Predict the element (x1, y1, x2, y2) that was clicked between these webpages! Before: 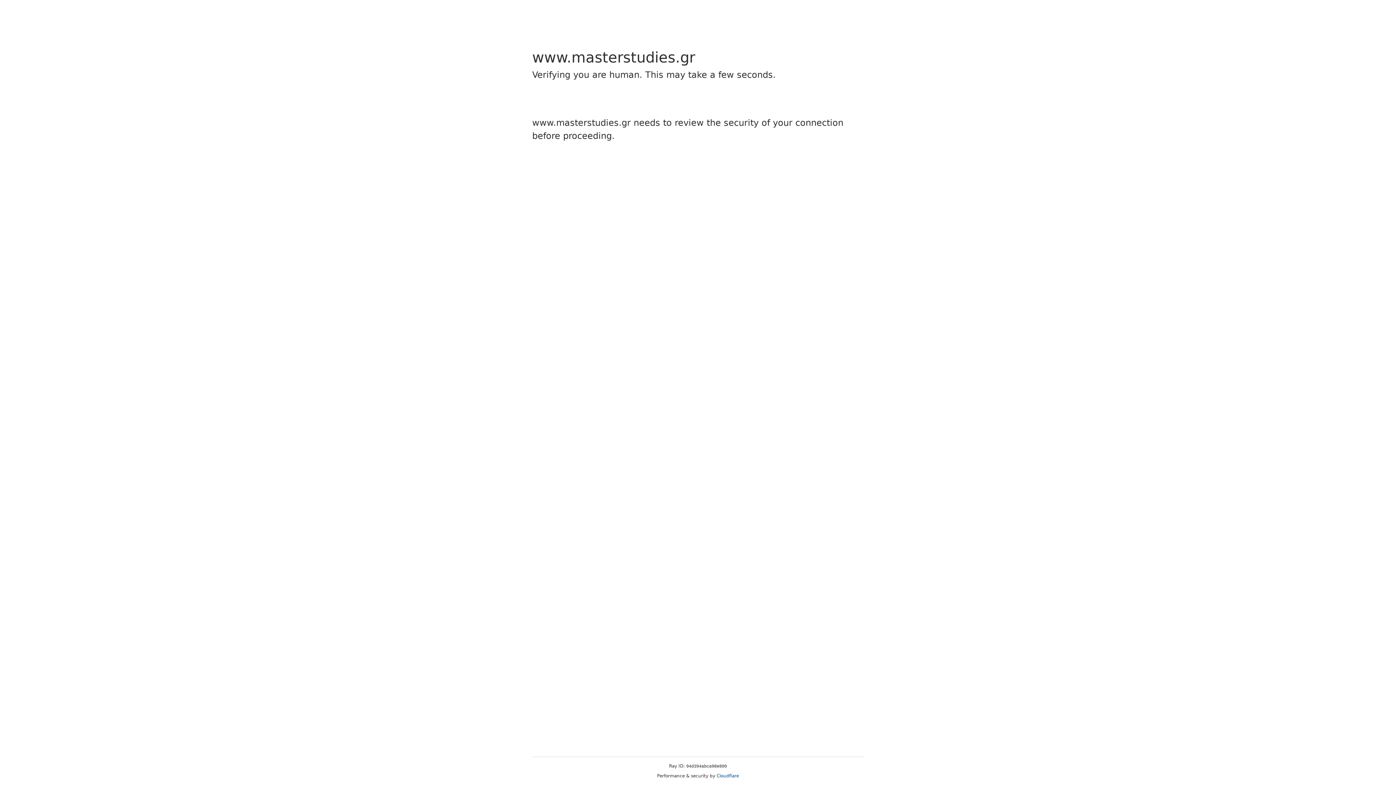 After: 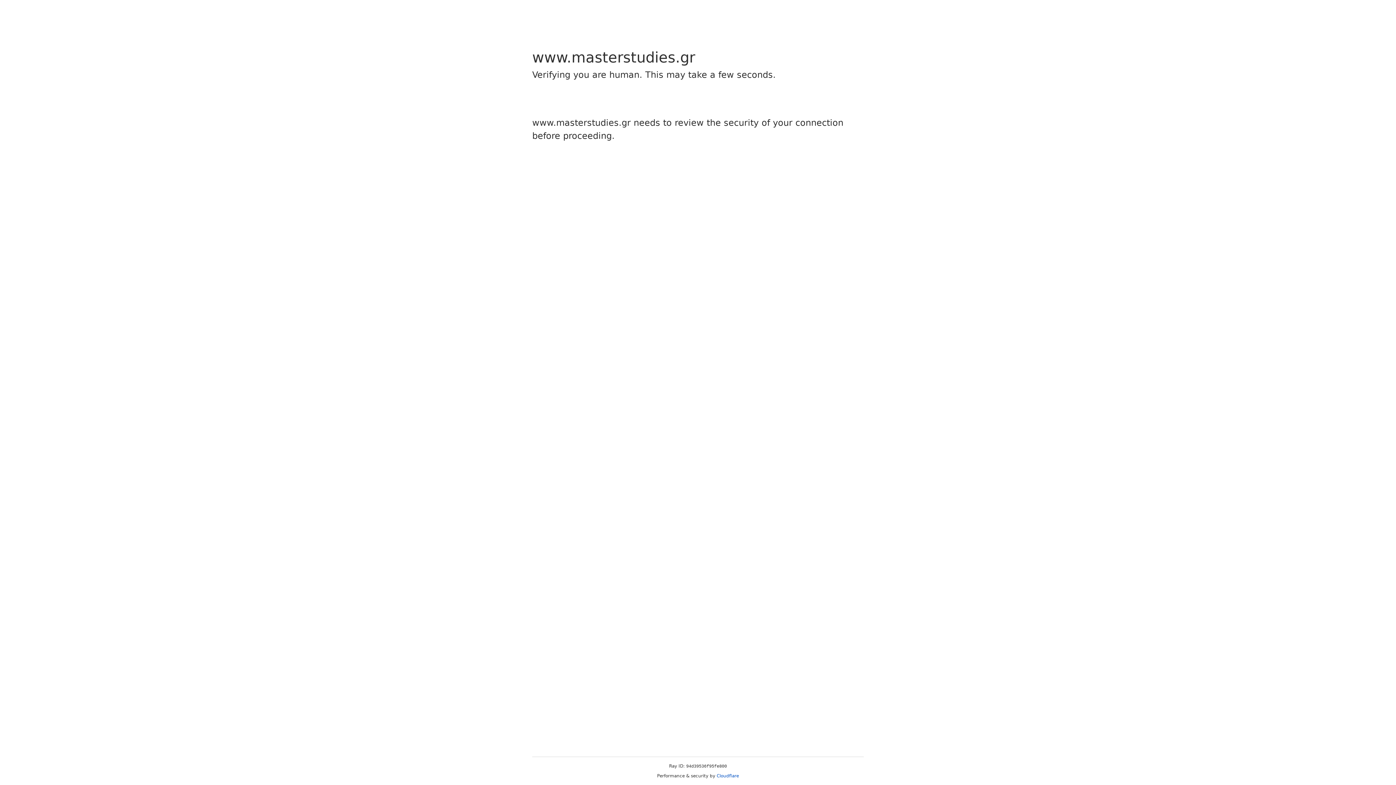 Action: bbox: (716, 773, 739, 778) label: Cloudflare